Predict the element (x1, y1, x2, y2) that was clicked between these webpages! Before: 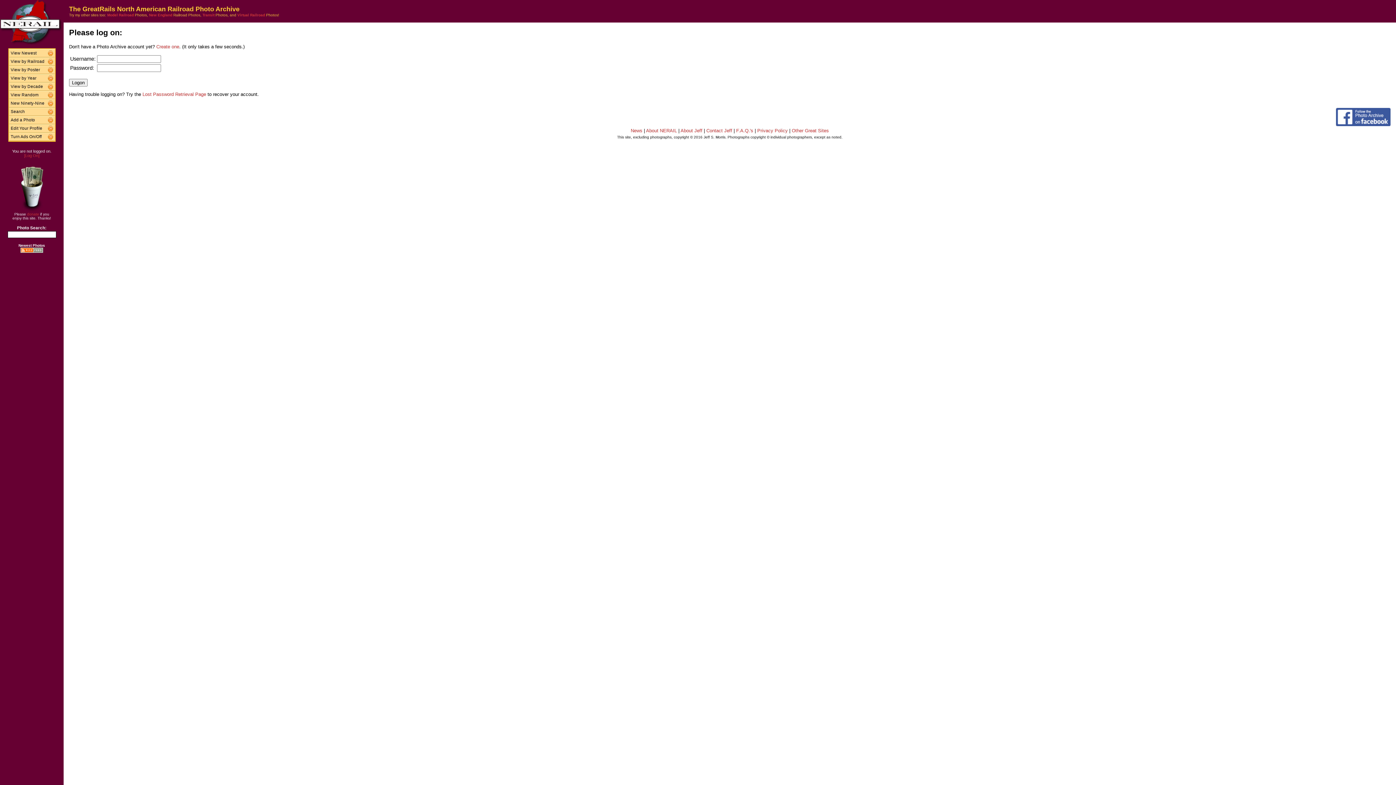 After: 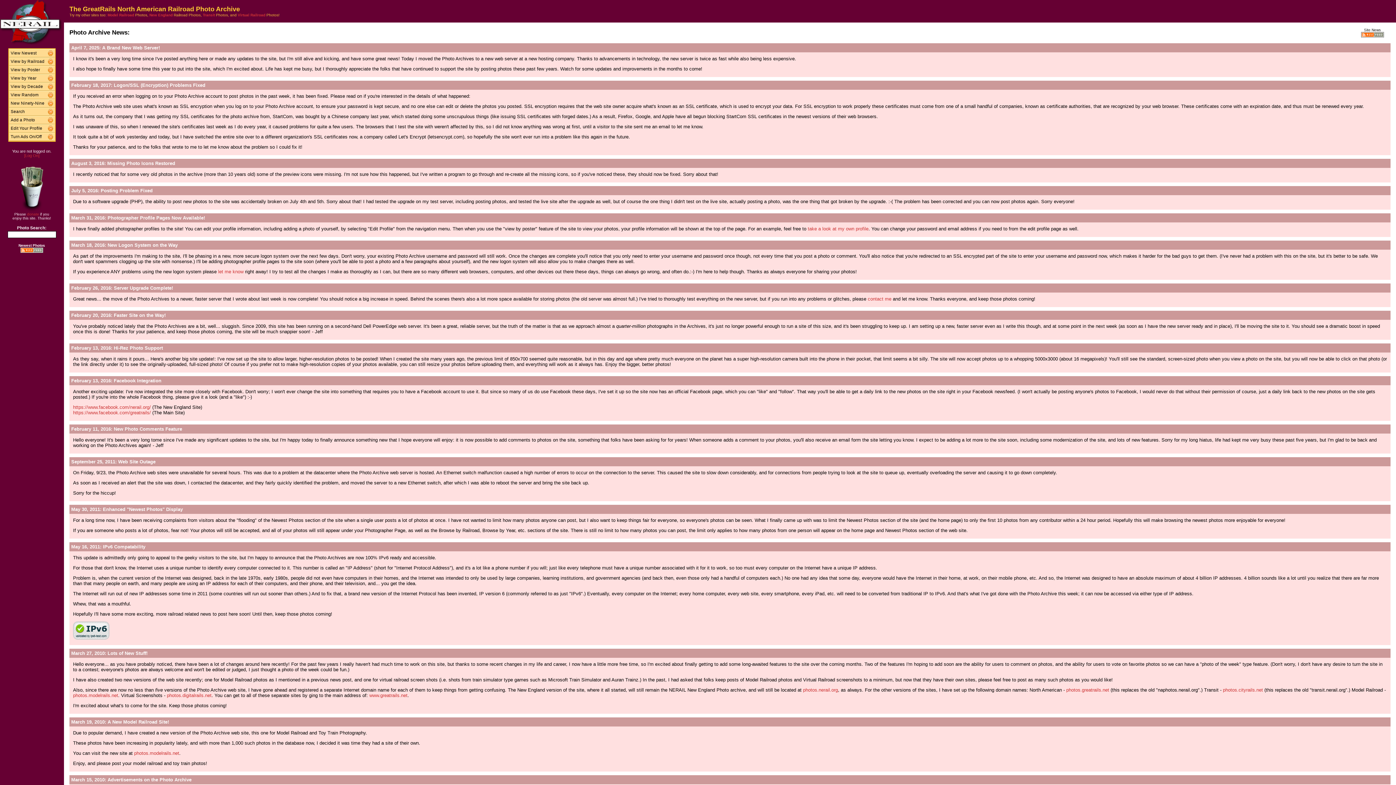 Action: bbox: (630, 128, 642, 133) label: News